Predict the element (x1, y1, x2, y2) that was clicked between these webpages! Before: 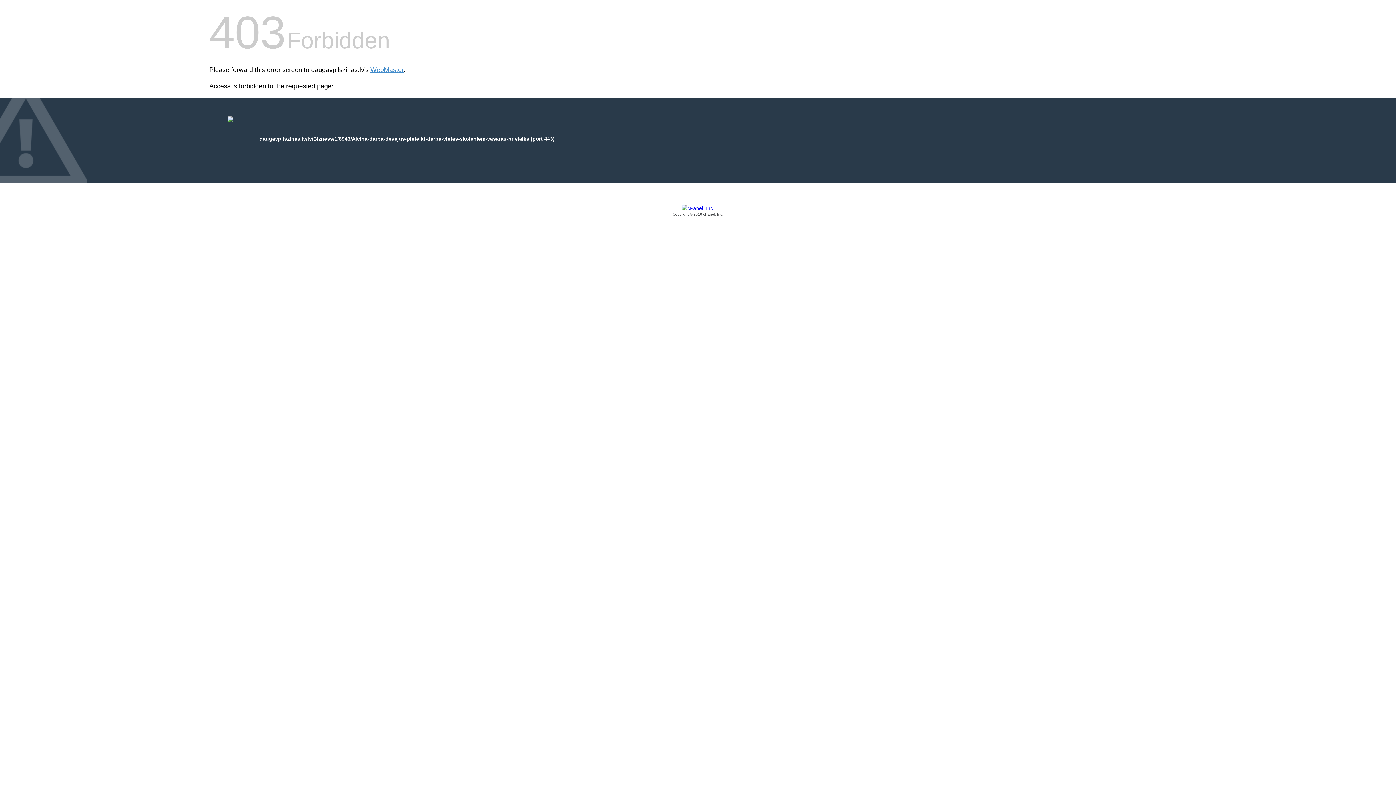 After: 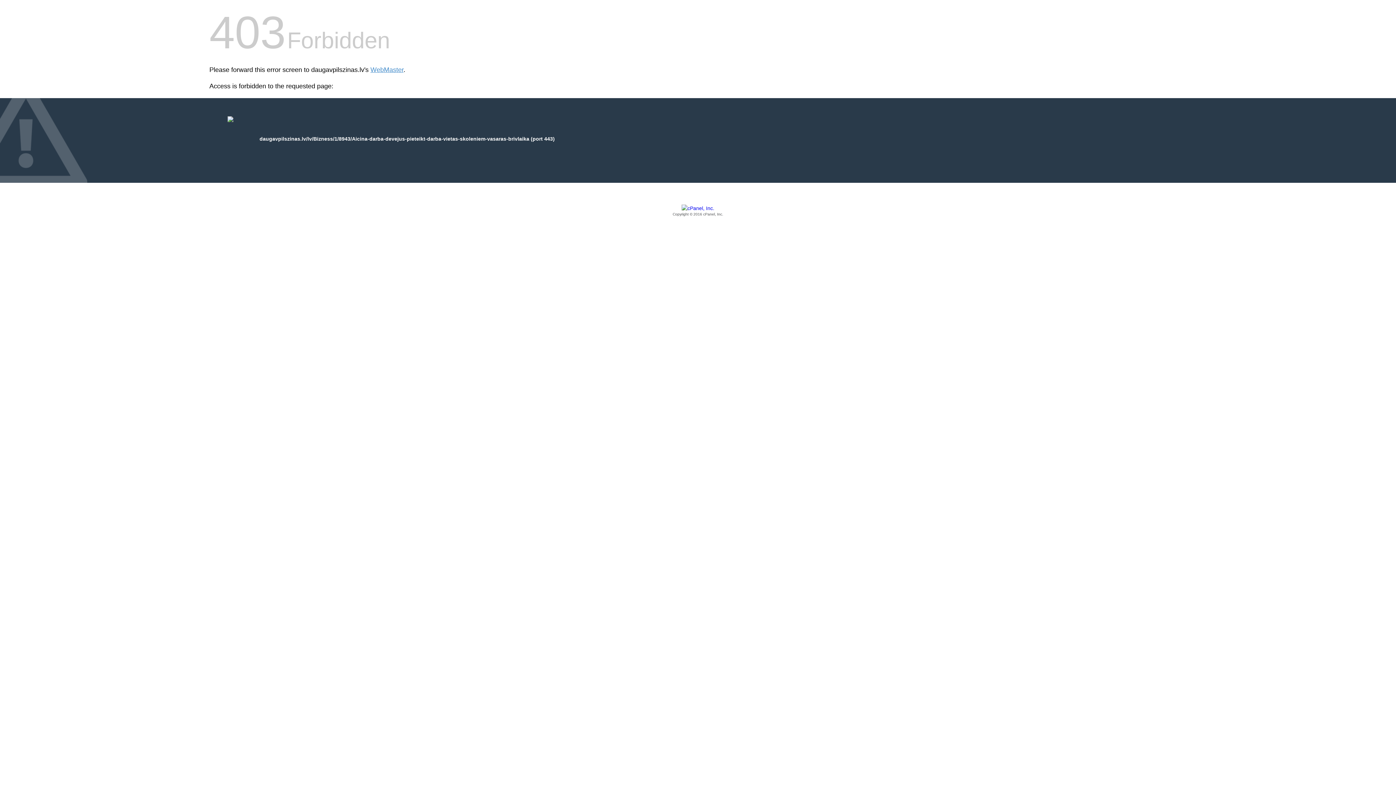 Action: label: Copyright © 2016 cPanel, Inc. bbox: (209, 205, 1186, 217)